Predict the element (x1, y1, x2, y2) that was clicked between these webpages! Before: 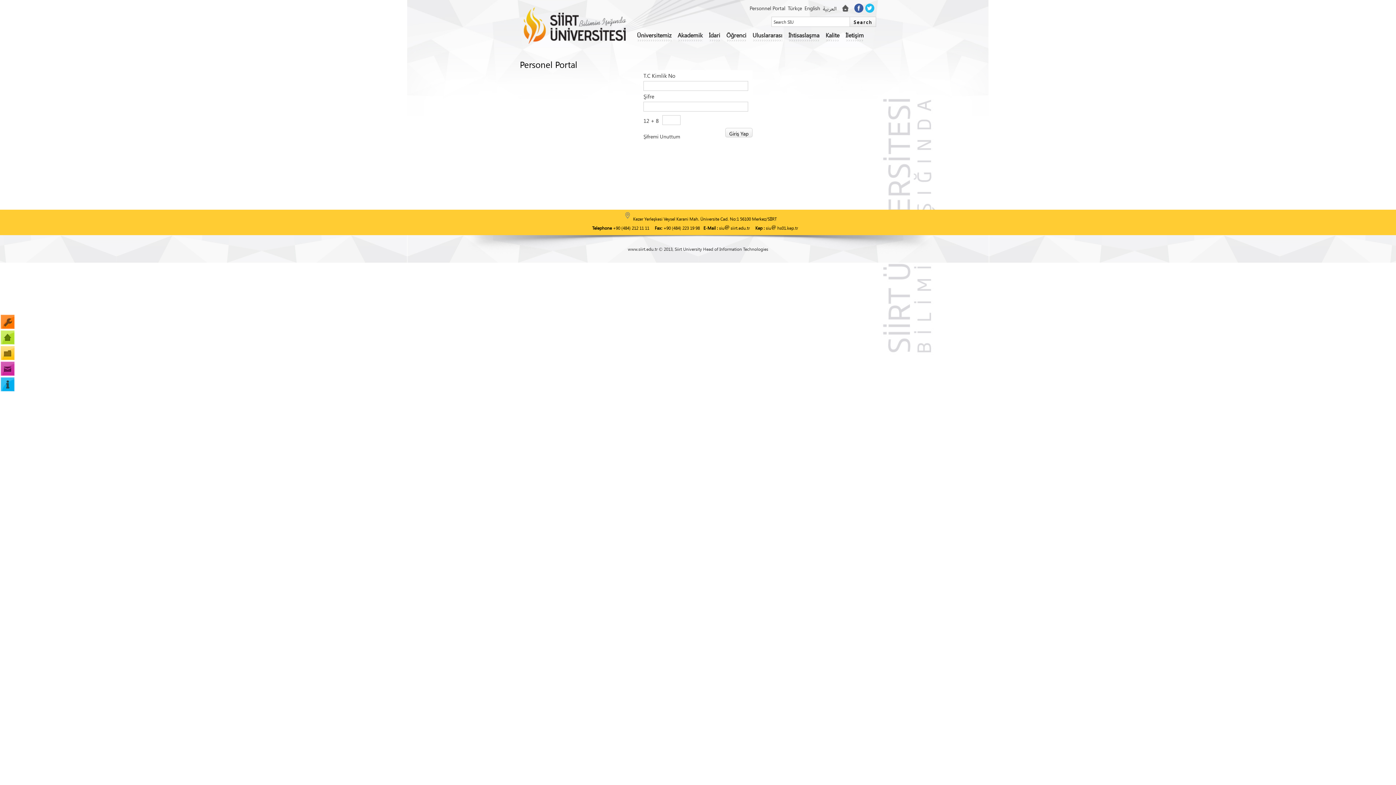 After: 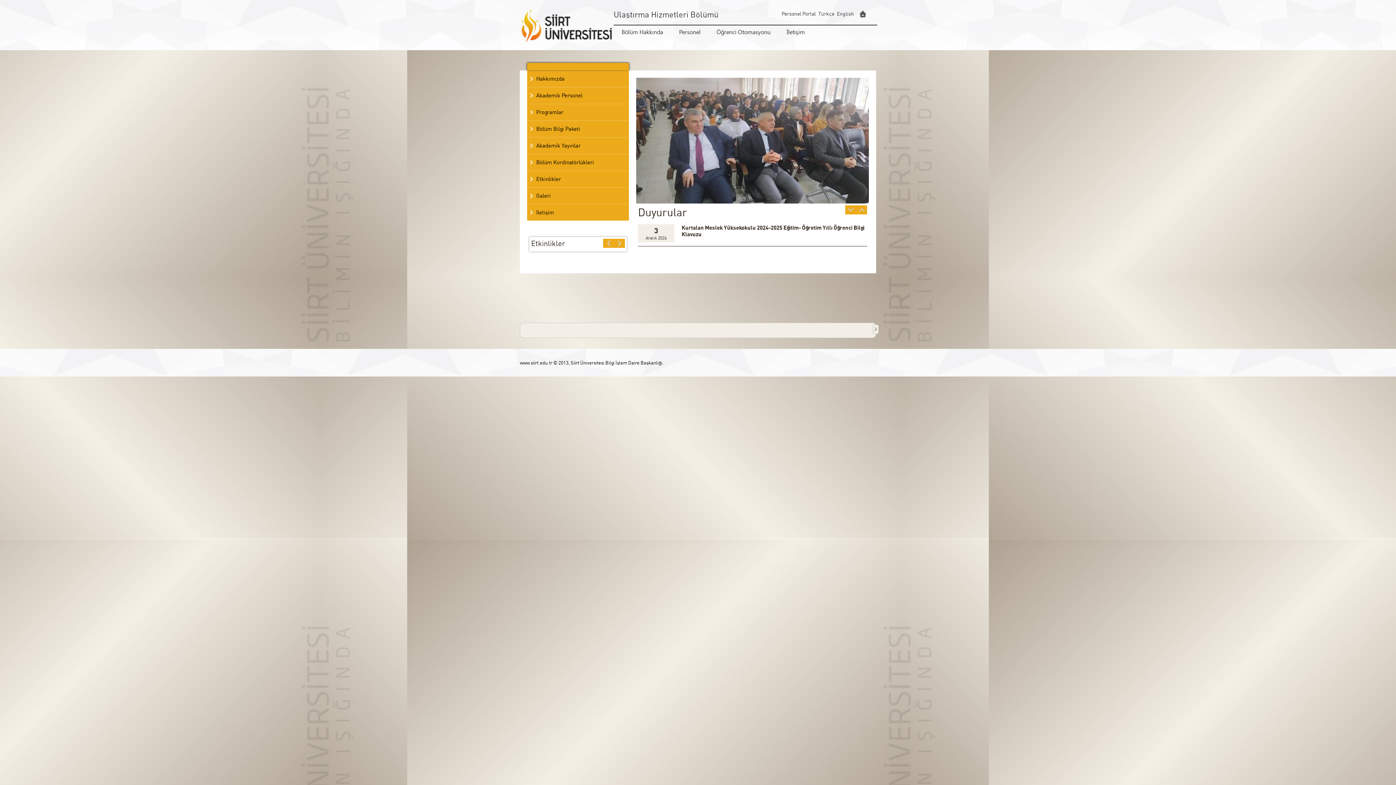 Action: bbox: (842, 4, 849, 11)